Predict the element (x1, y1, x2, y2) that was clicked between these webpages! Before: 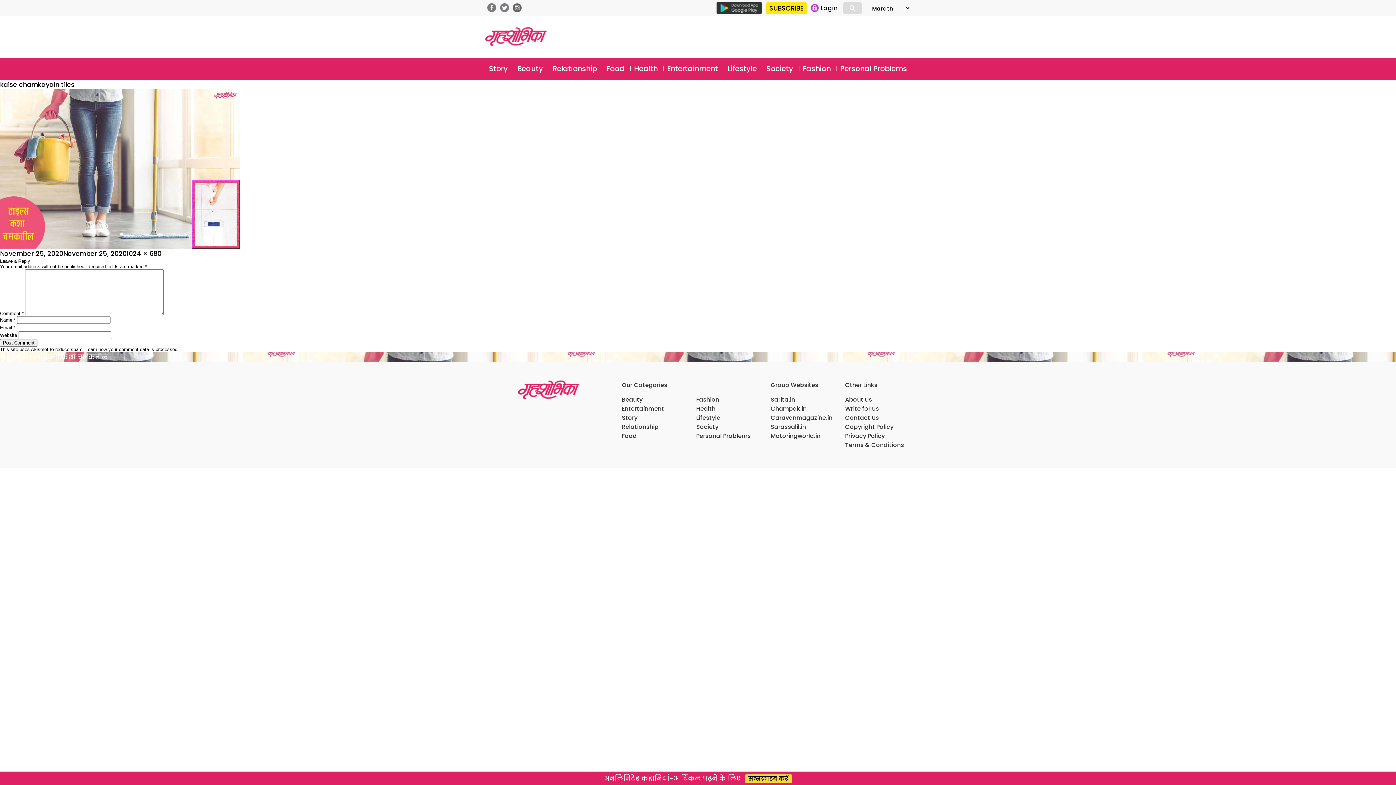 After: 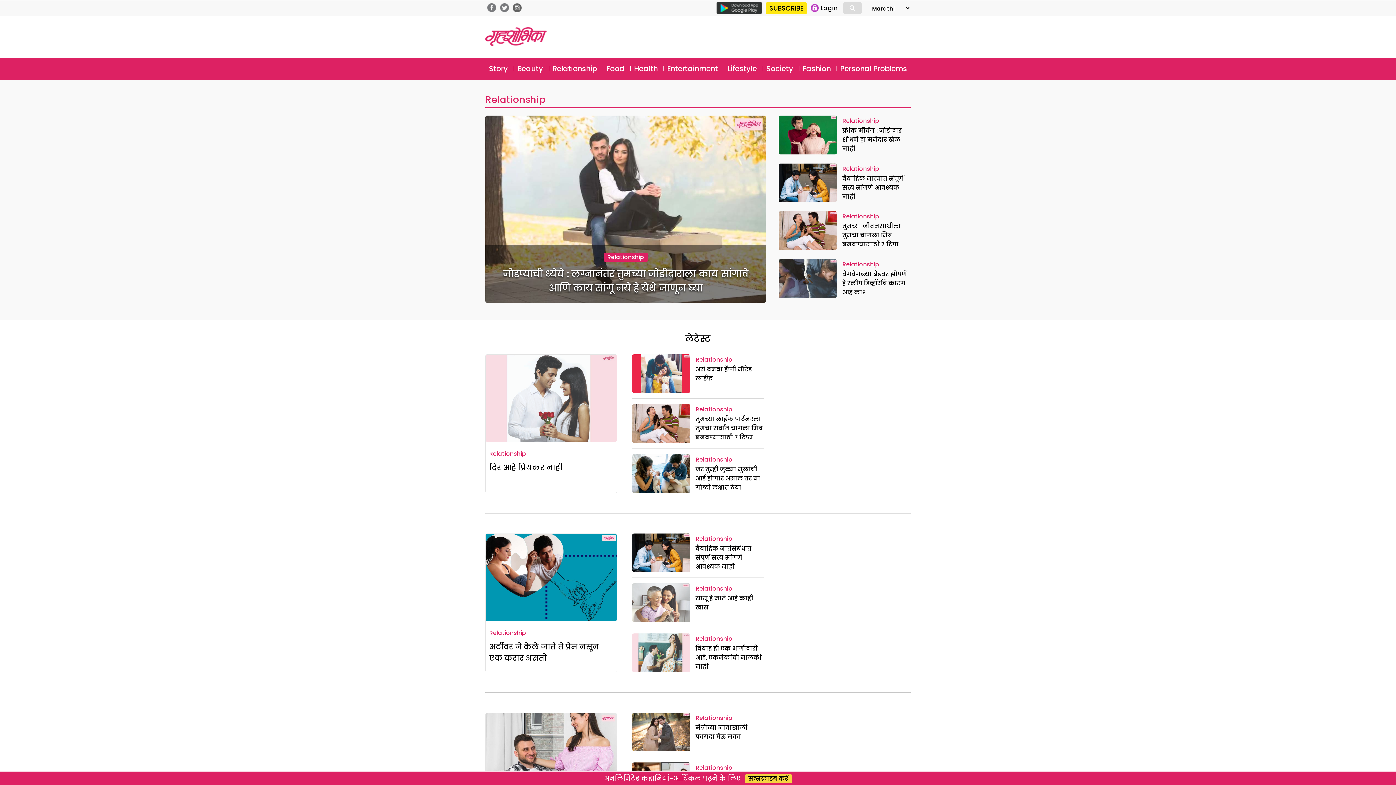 Action: bbox: (622, 422, 658, 431) label: Relationship